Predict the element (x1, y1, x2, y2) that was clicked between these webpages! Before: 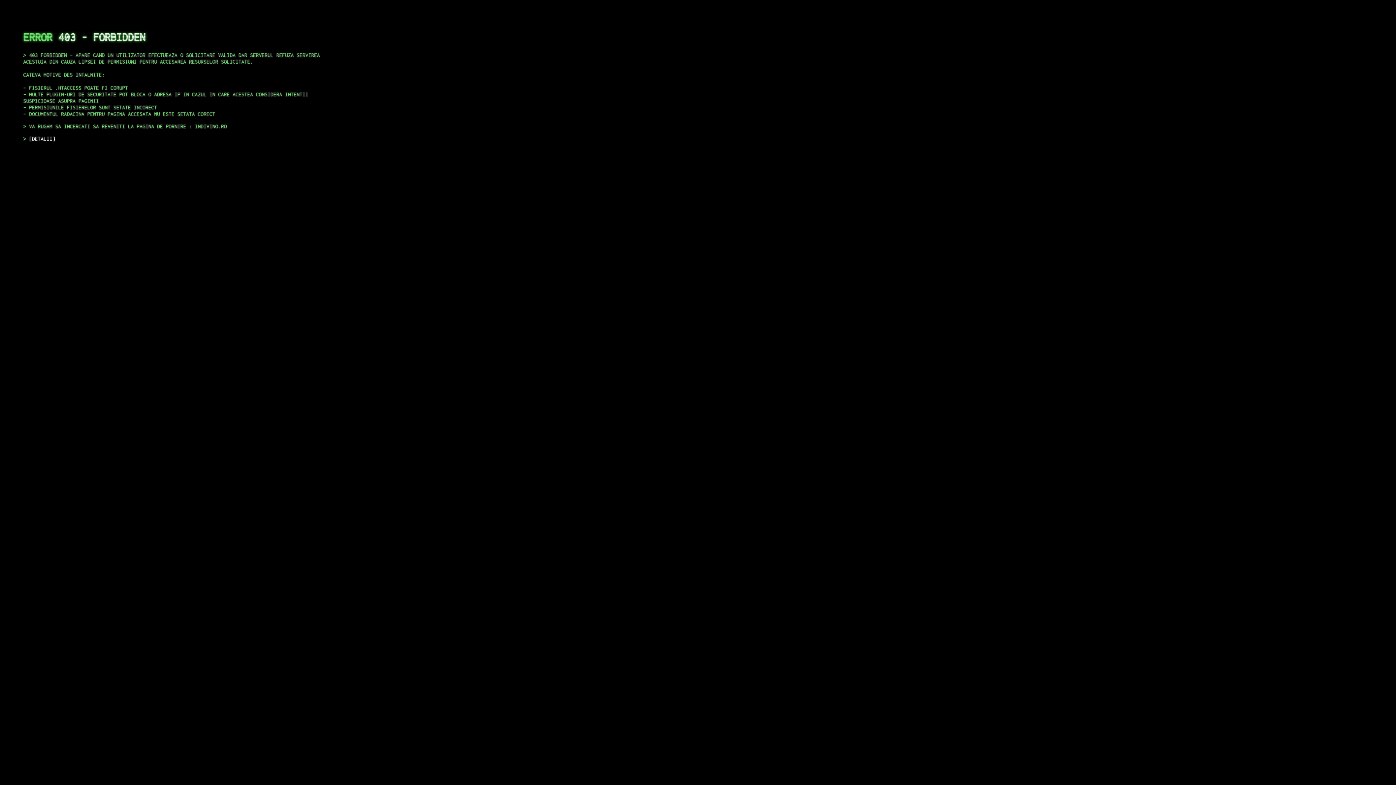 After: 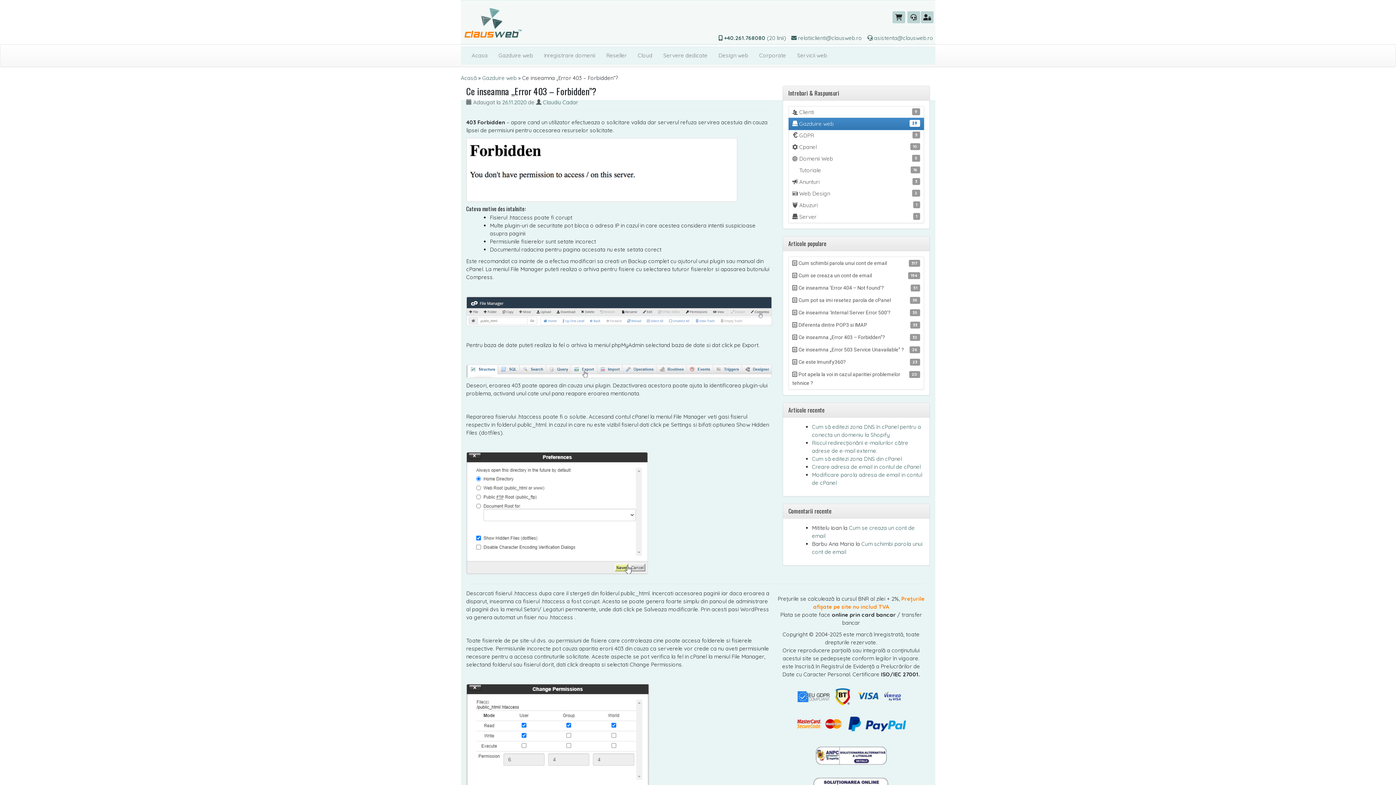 Action: label: DETALII bbox: (29, 135, 55, 141)